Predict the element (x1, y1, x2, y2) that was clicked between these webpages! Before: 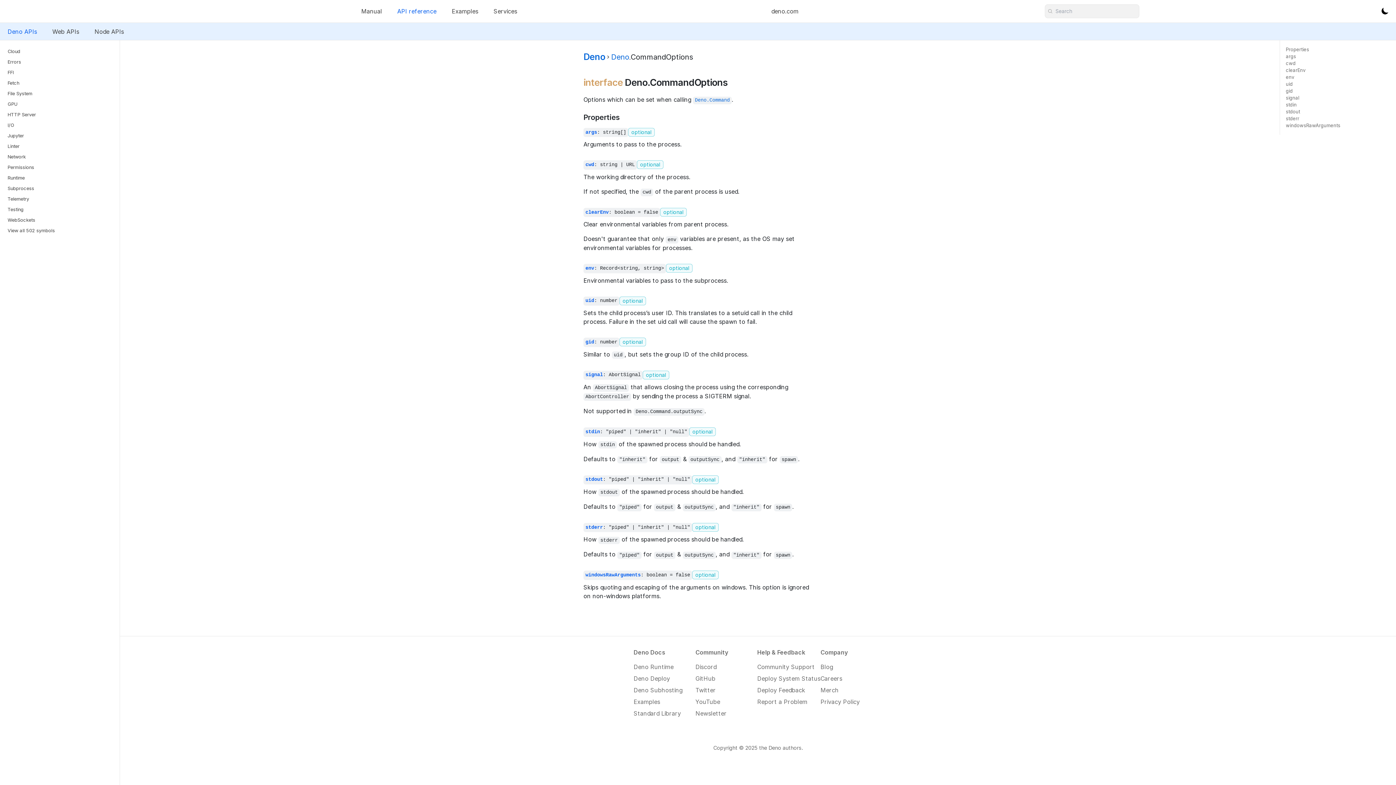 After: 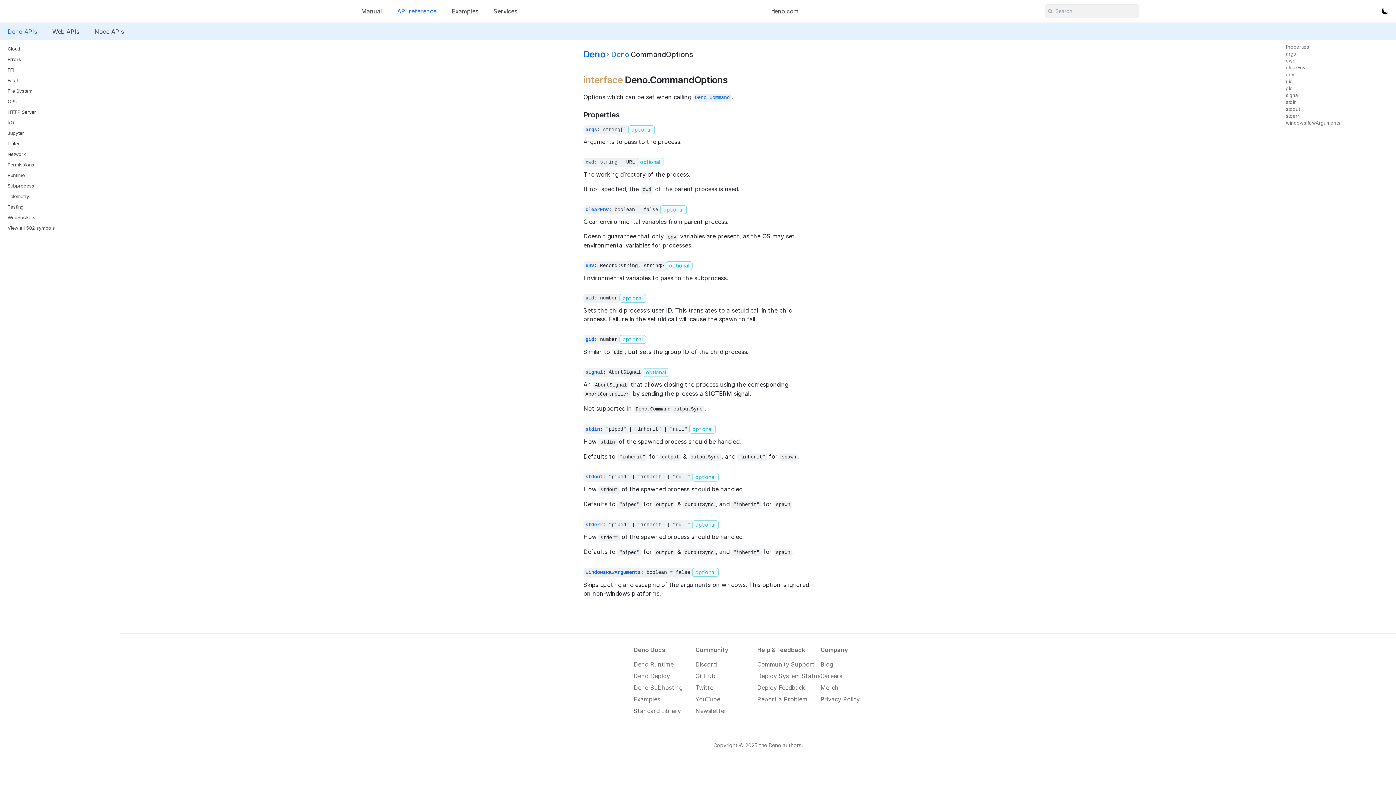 Action: bbox: (1286, 53, 1296, 59) label: args